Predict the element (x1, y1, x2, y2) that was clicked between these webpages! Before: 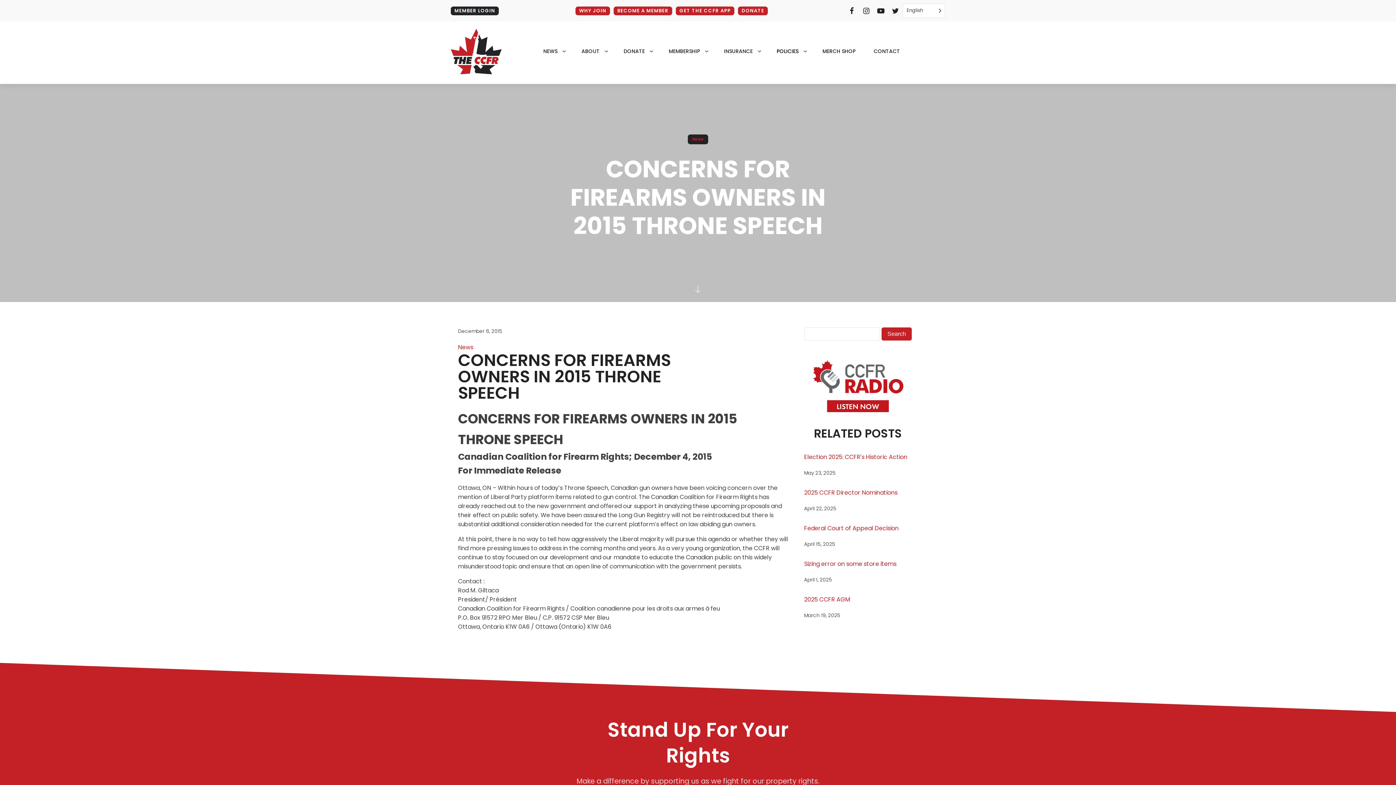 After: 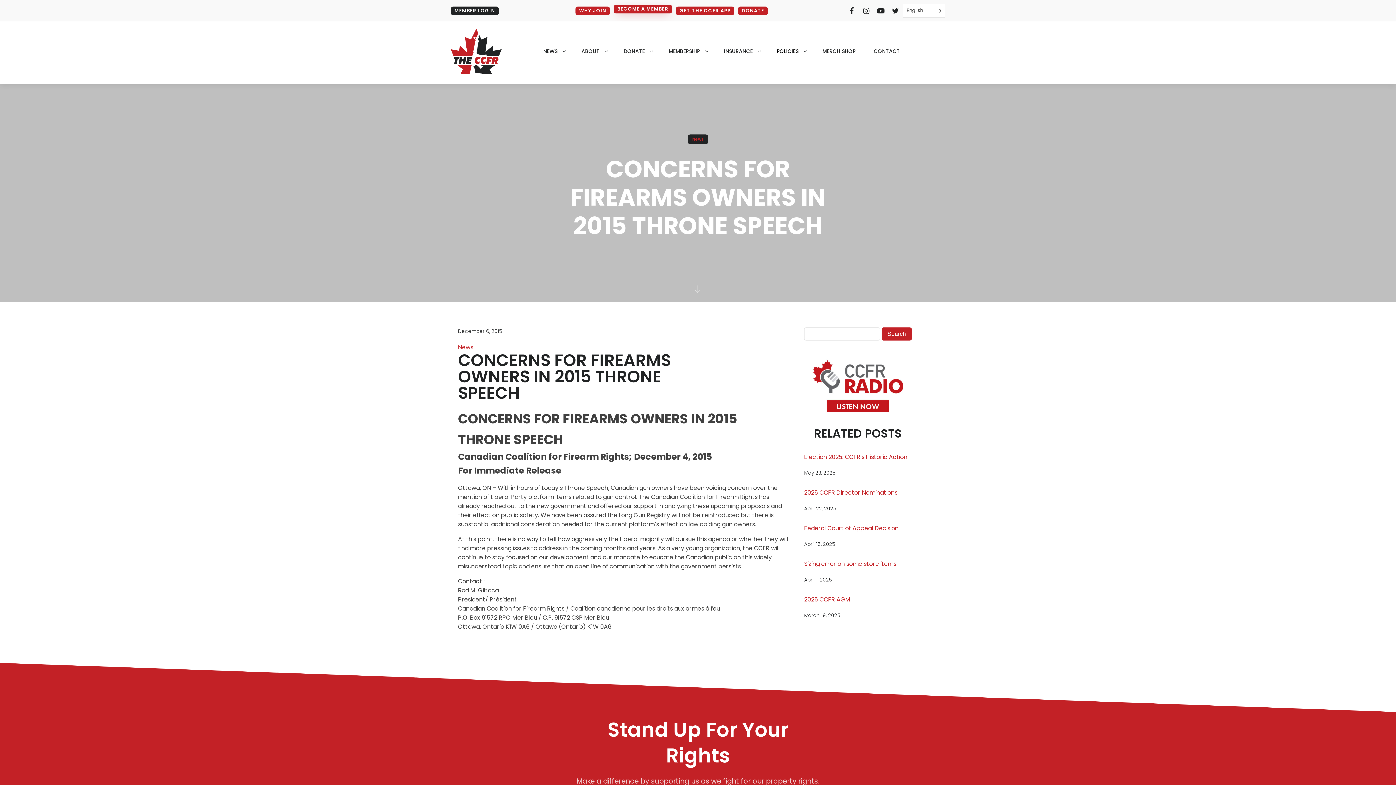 Action: bbox: (613, 6, 672, 15) label: BECOME A MEMBER